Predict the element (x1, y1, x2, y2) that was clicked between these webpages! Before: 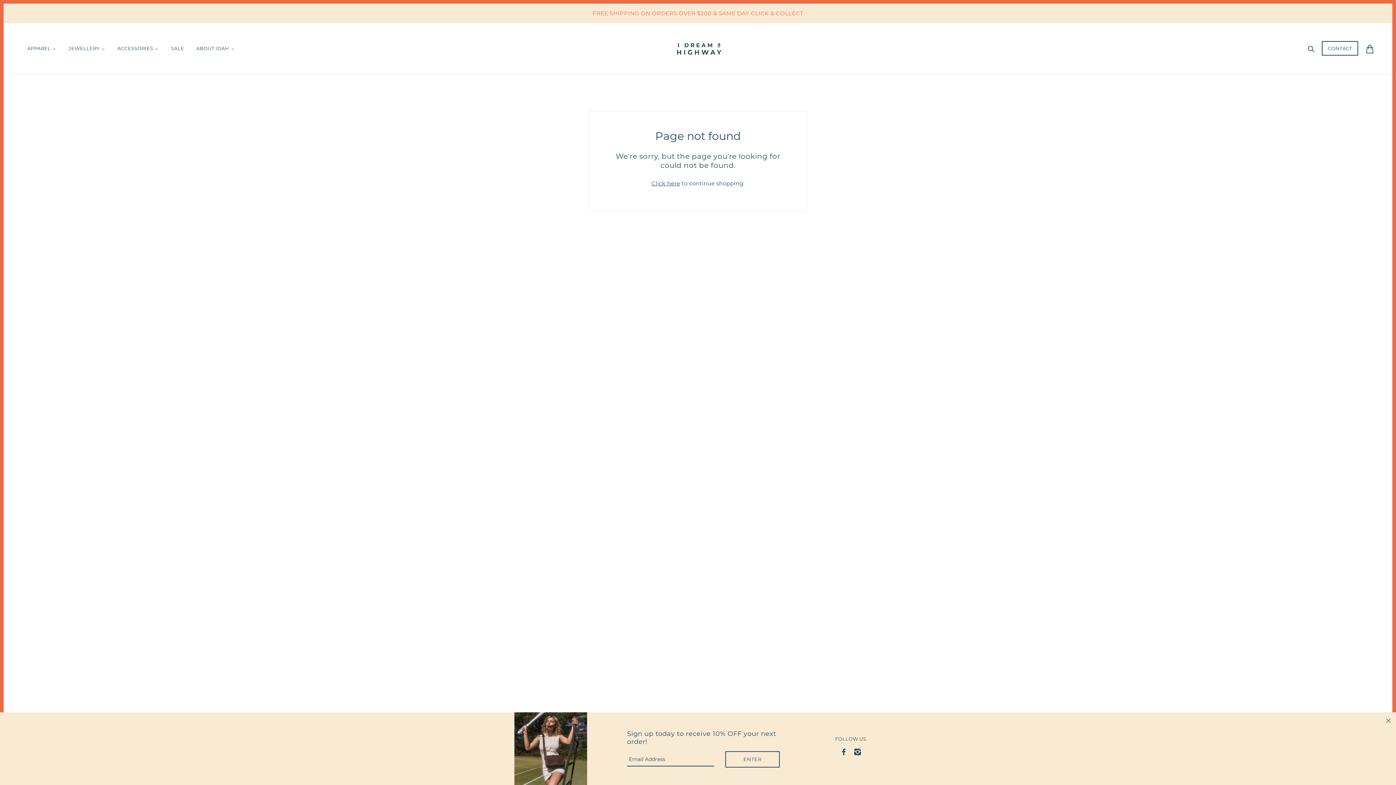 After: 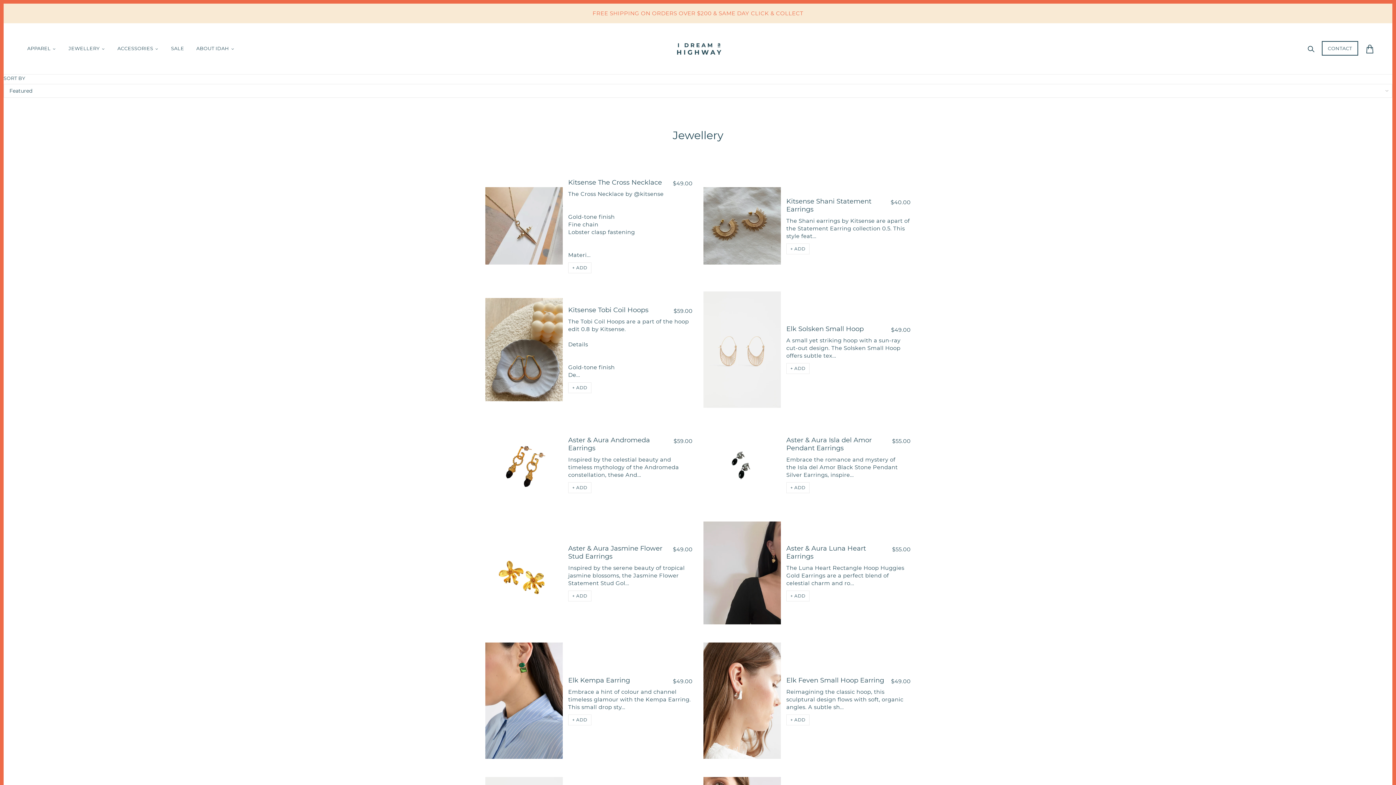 Action: label: JEWELLERY  bbox: (63, 35, 110, 62)